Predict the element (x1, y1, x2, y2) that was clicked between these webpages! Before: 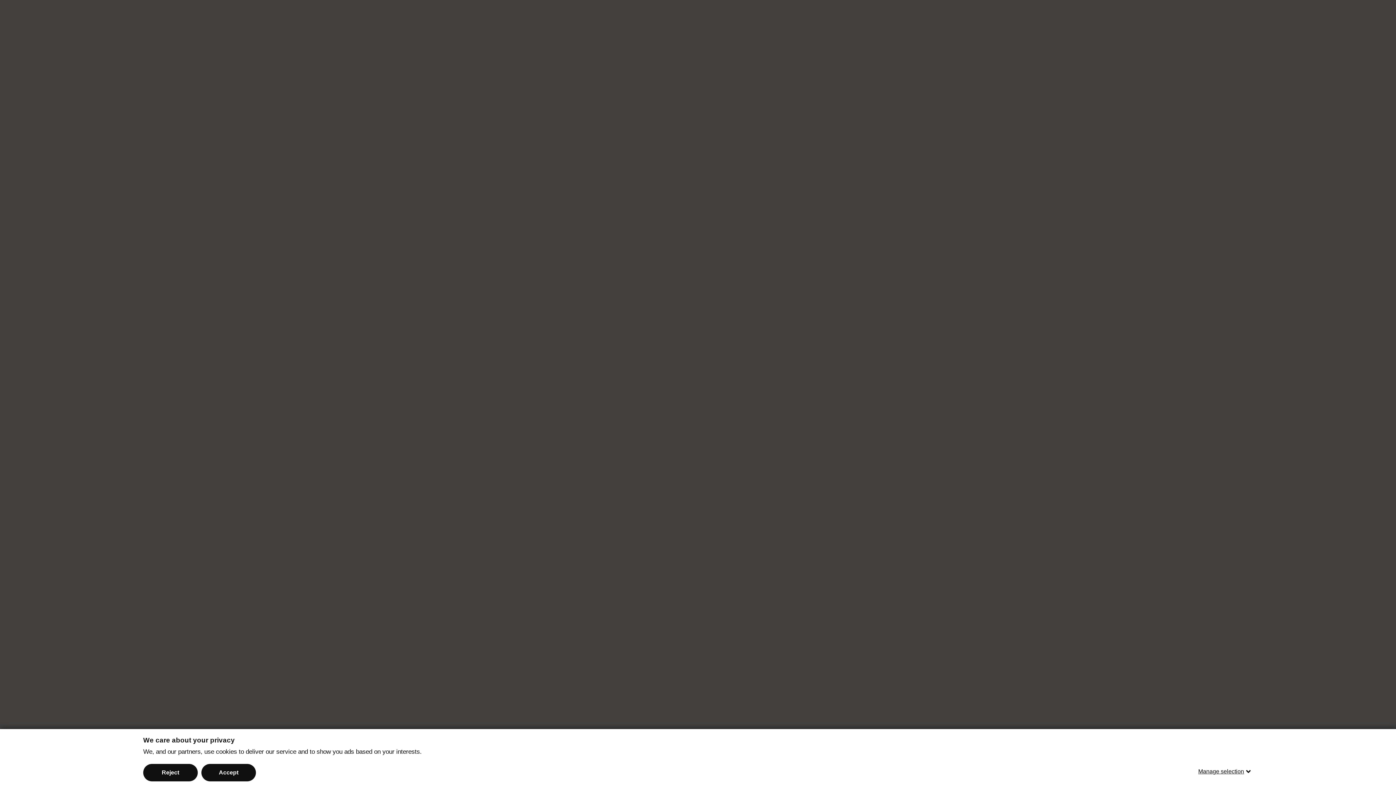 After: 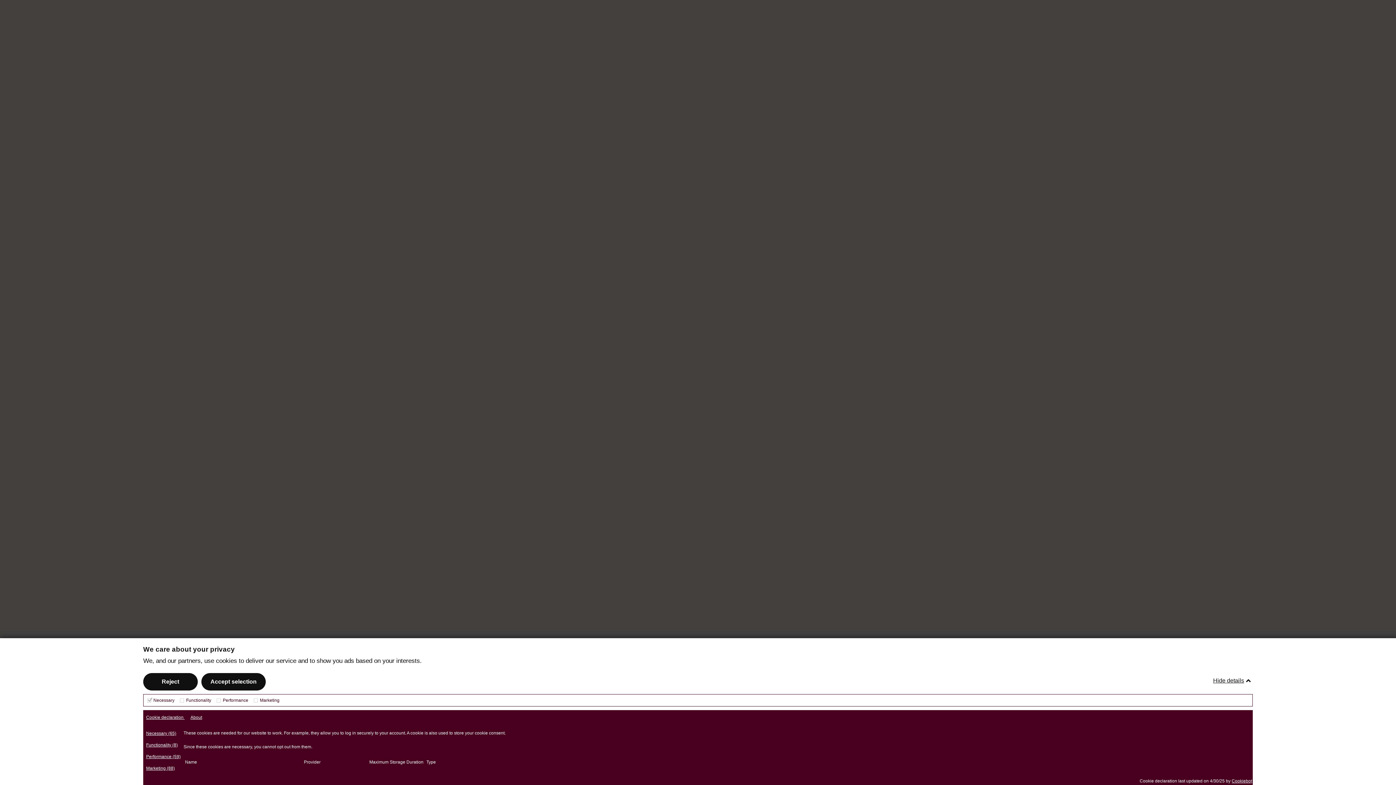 Action: label: Manage selection bbox: (1198, 763, 1253, 780)